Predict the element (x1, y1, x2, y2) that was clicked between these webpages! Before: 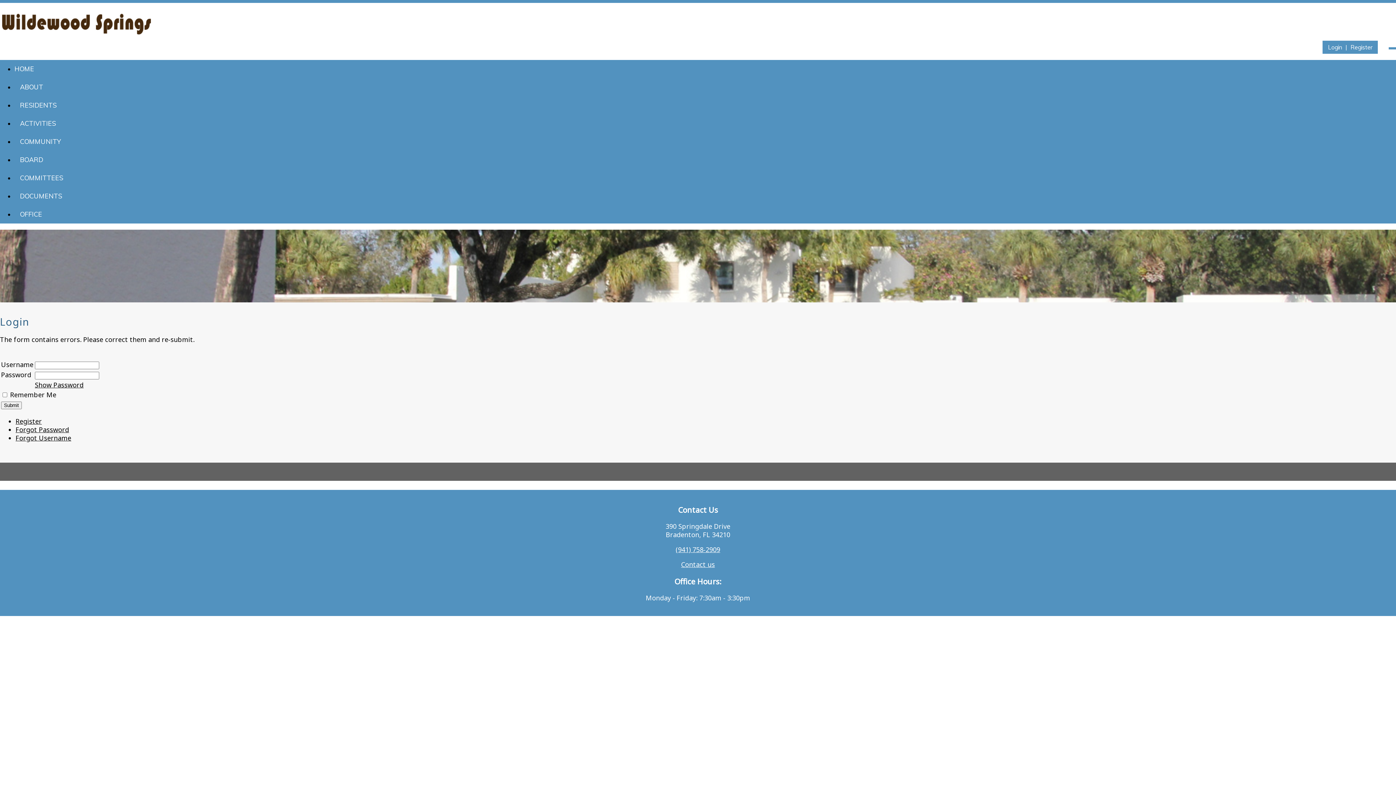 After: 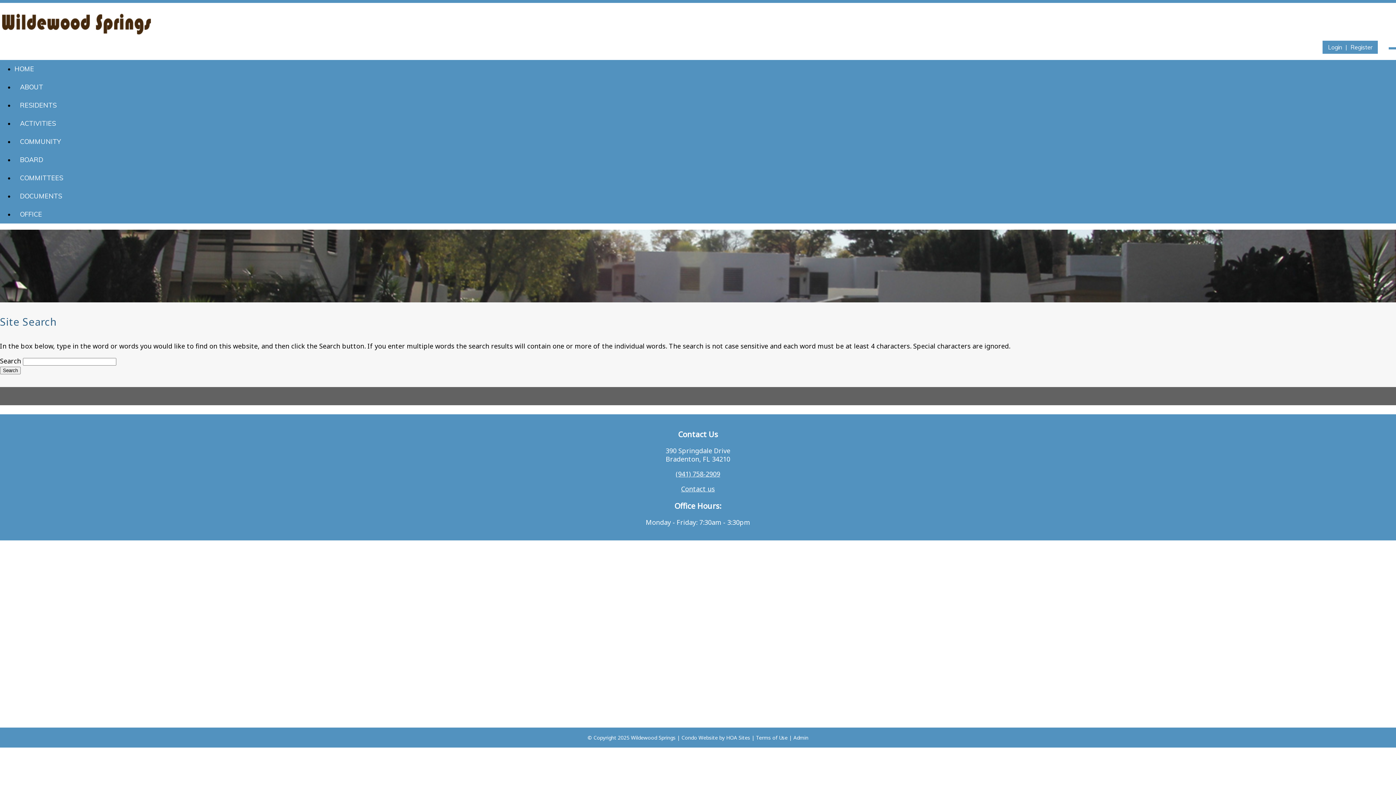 Action: bbox: (1389, 47, 1396, 49)